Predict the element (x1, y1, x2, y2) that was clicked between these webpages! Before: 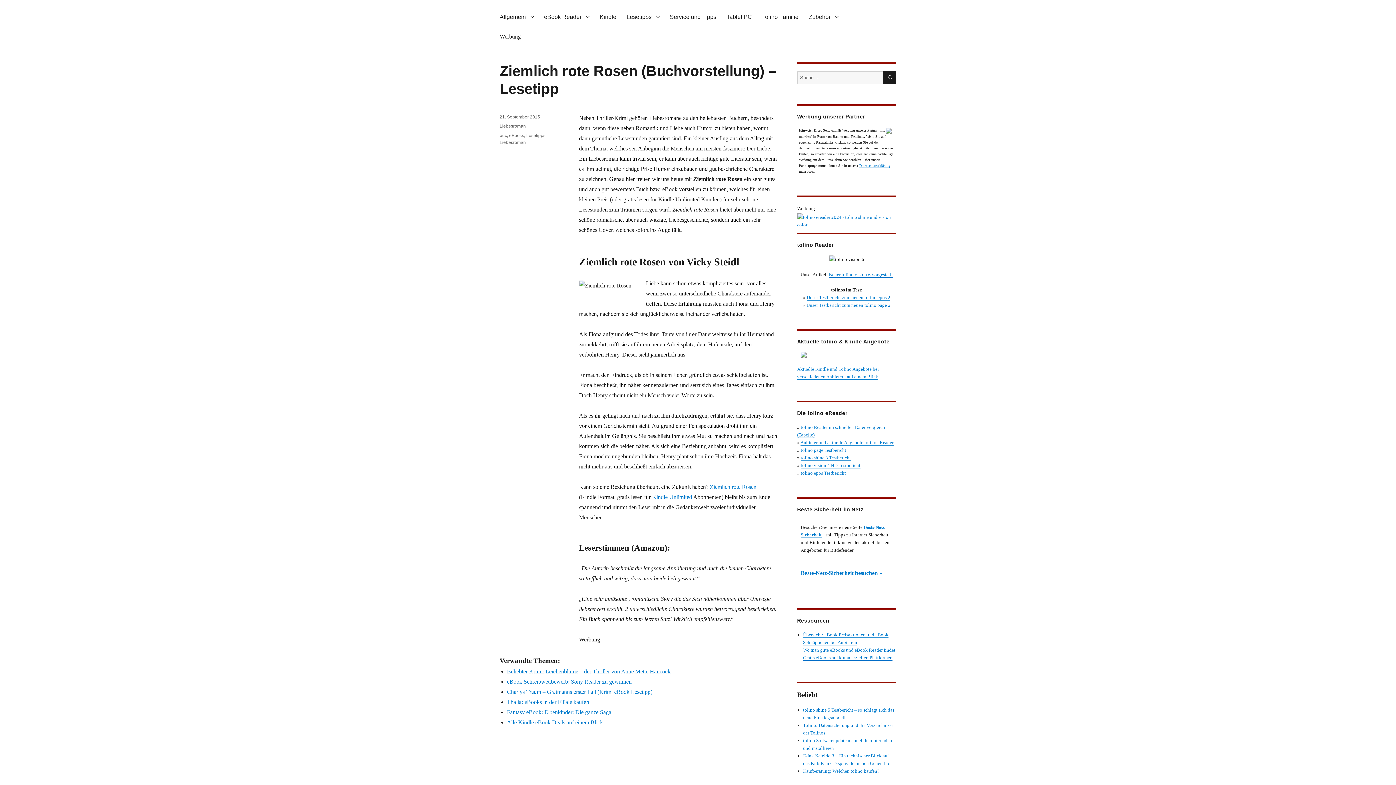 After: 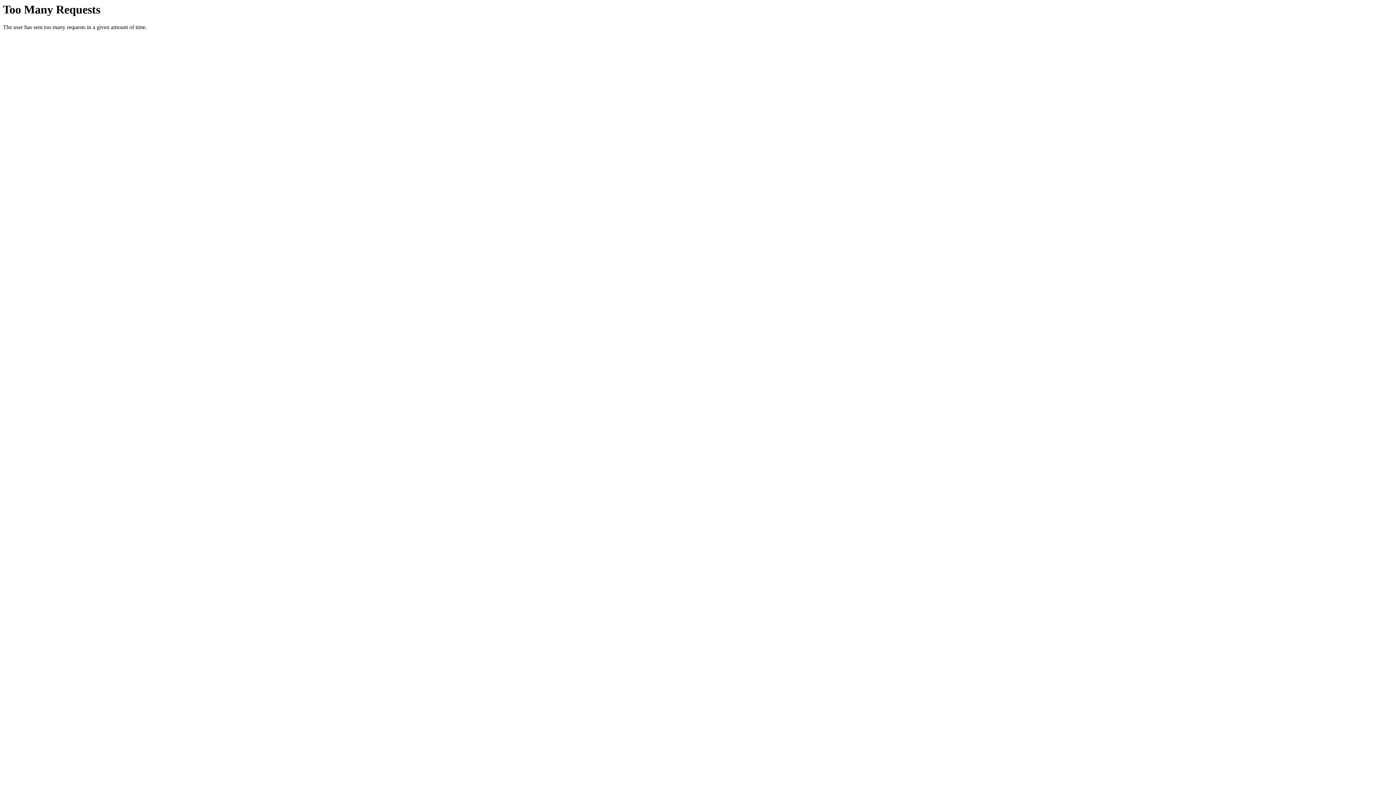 Action: label: Datenschutzerklärung bbox: (859, 163, 890, 167)